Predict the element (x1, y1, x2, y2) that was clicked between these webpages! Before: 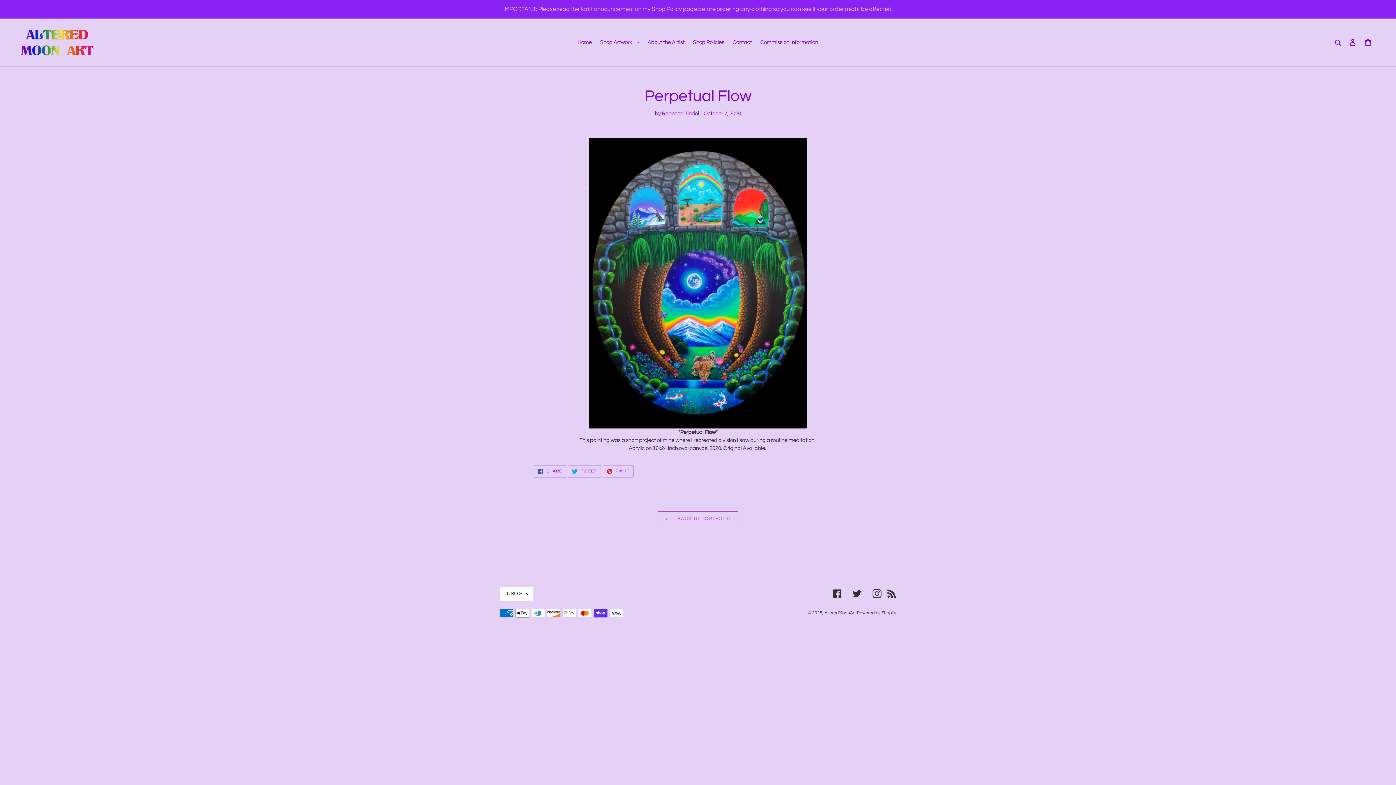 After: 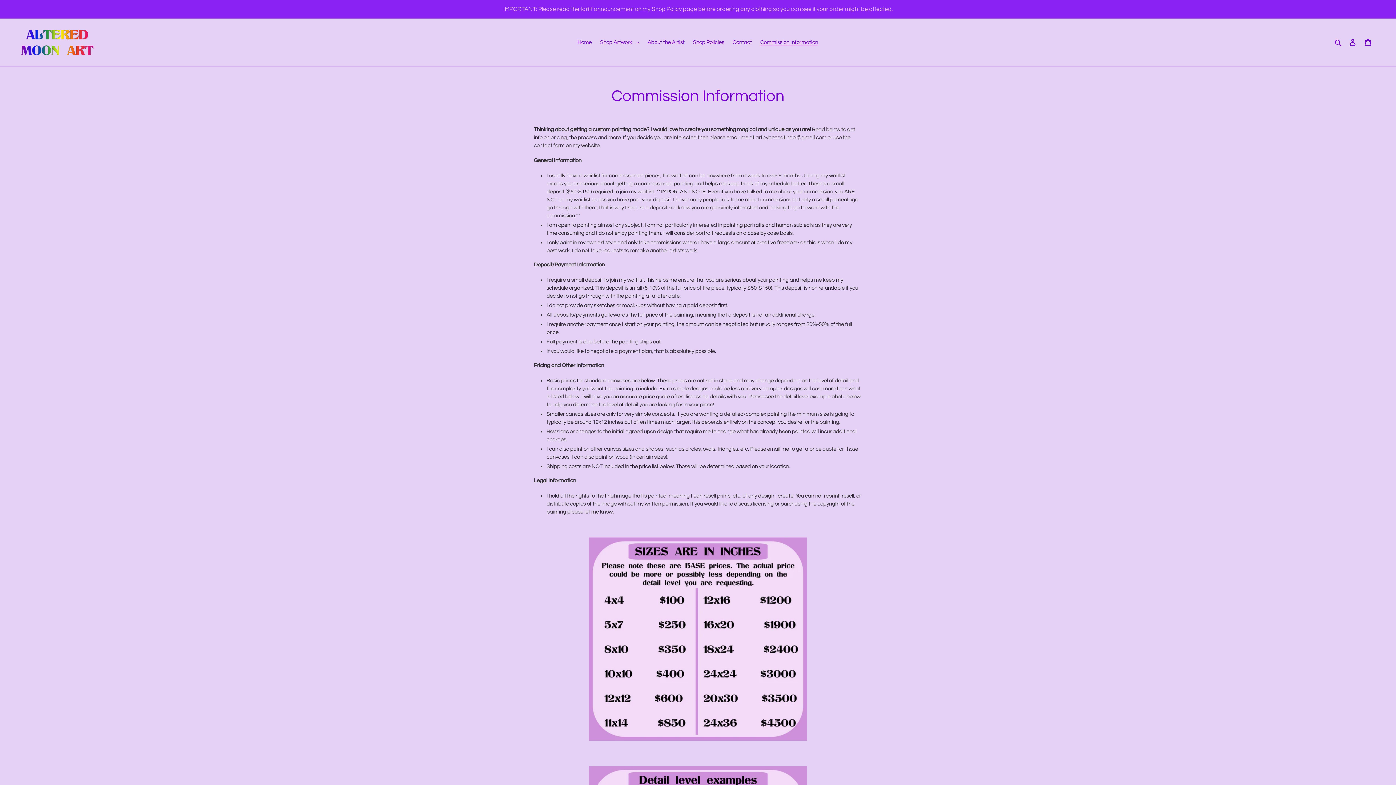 Action: bbox: (756, 37, 821, 47) label: Commission Information